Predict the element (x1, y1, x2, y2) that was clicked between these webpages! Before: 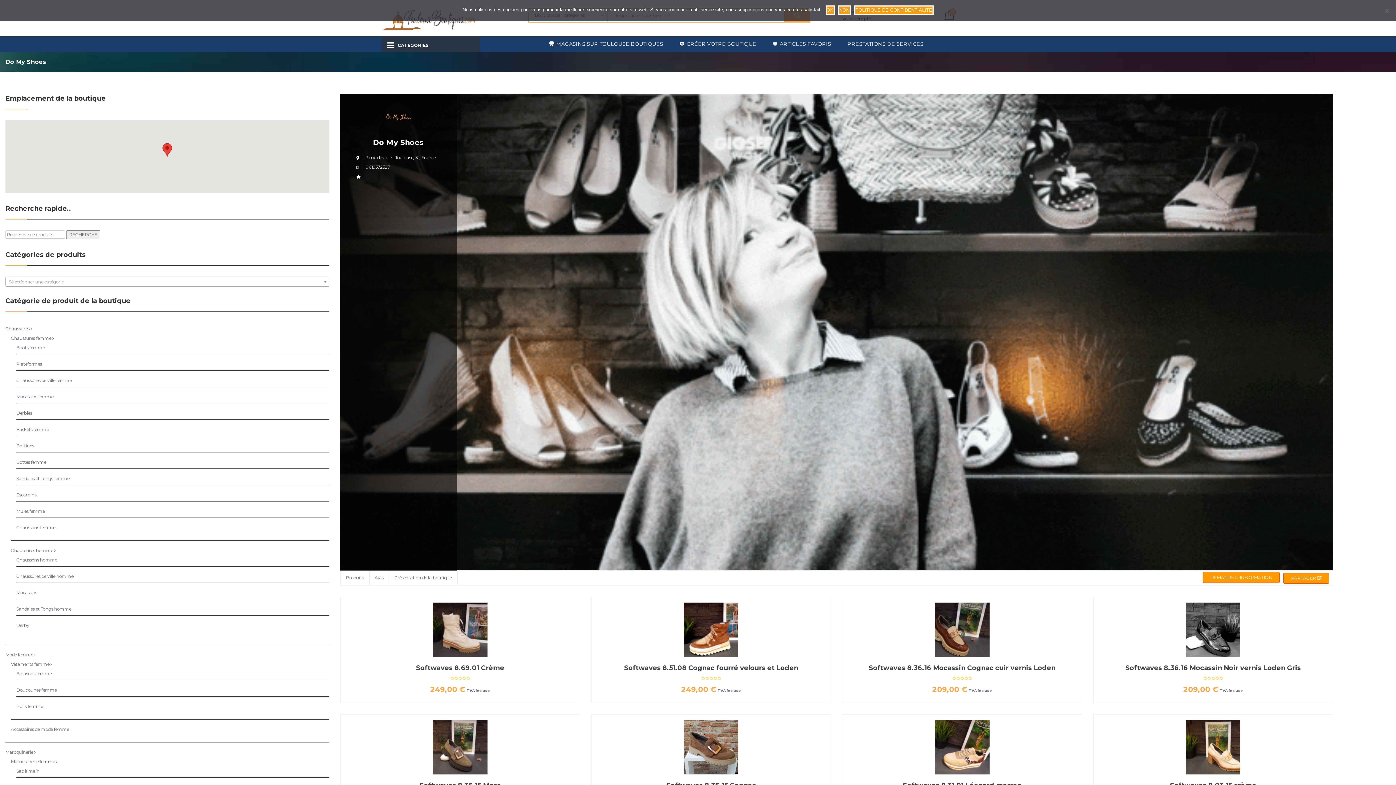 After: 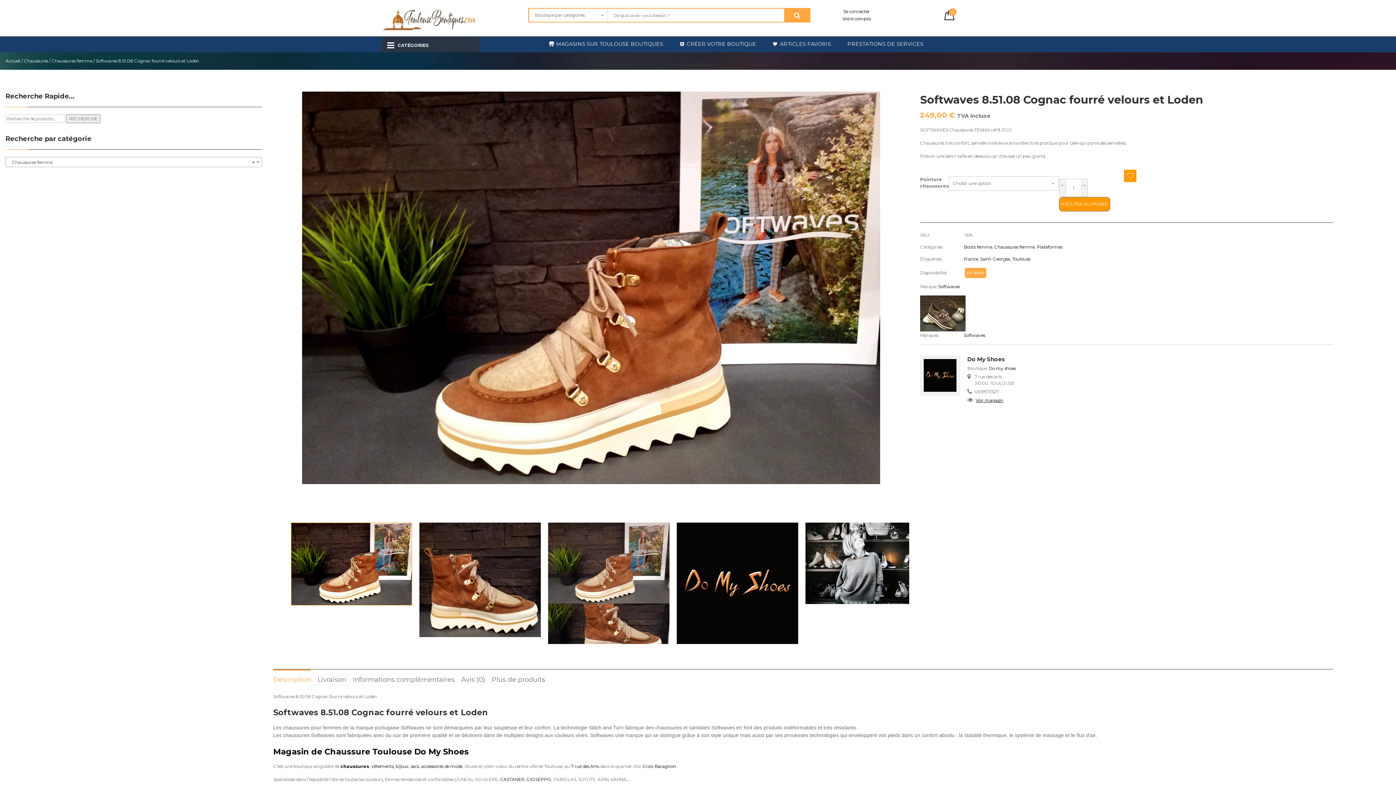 Action: label: Softwaves 8.51.08 Cognac fourré velours et Loden bbox: (624, 664, 798, 672)